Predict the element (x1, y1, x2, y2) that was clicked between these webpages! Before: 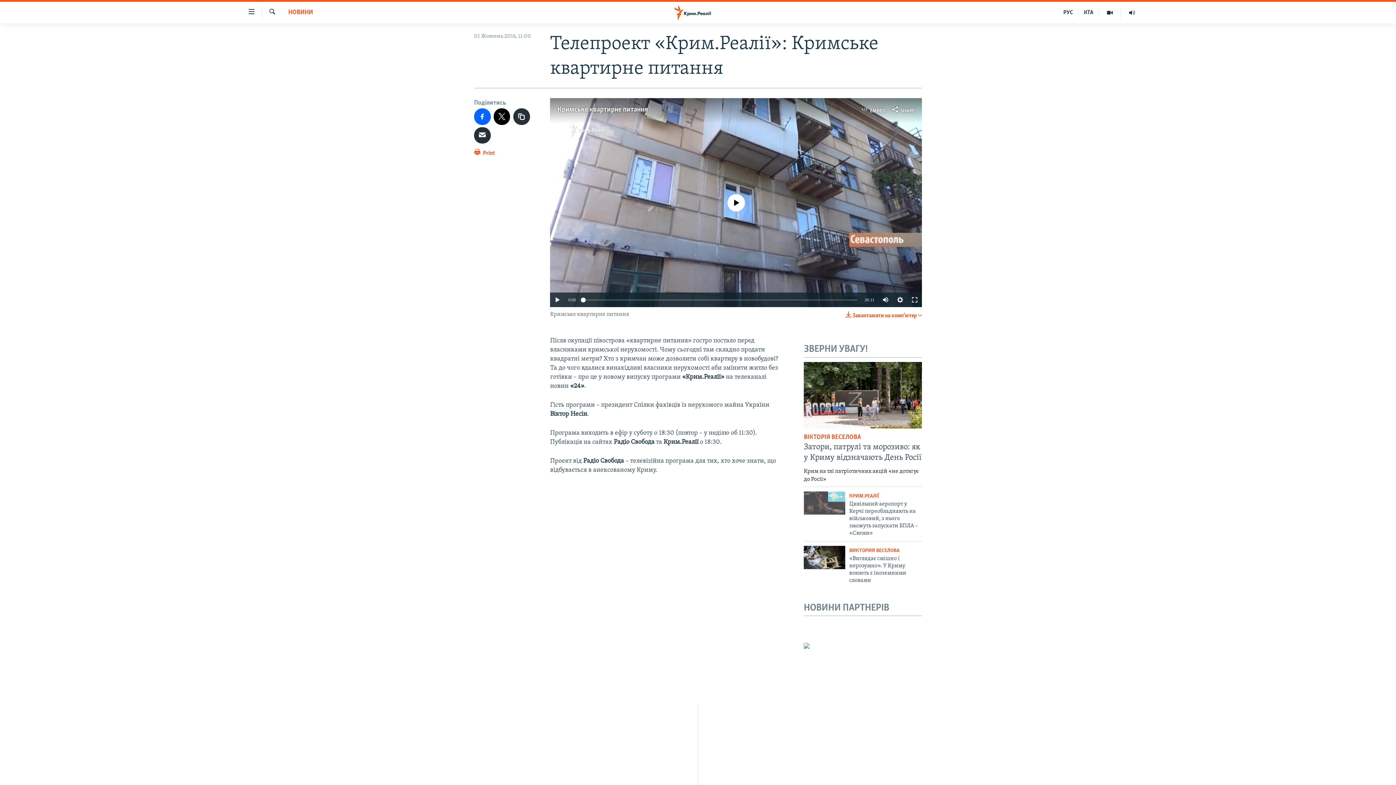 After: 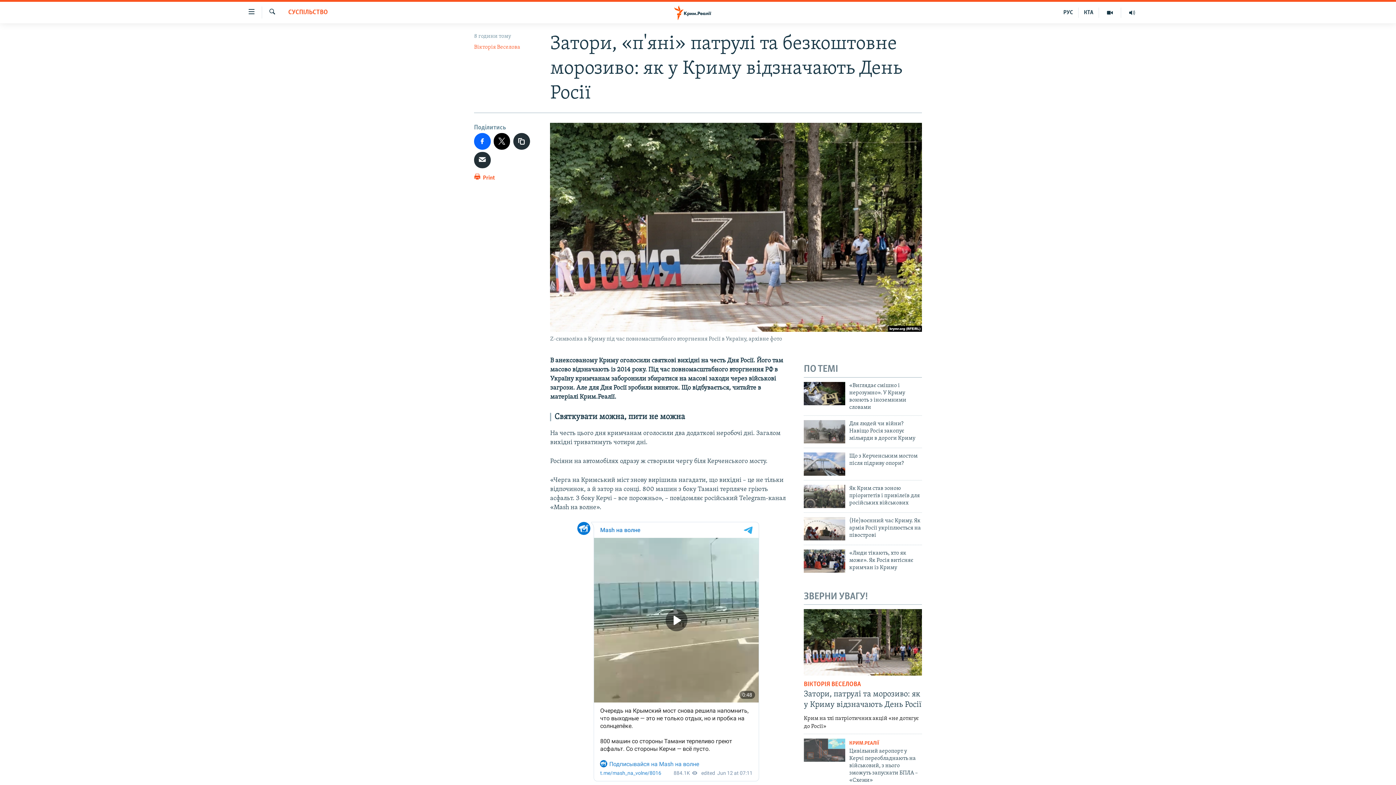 Action: bbox: (804, 362, 922, 428)